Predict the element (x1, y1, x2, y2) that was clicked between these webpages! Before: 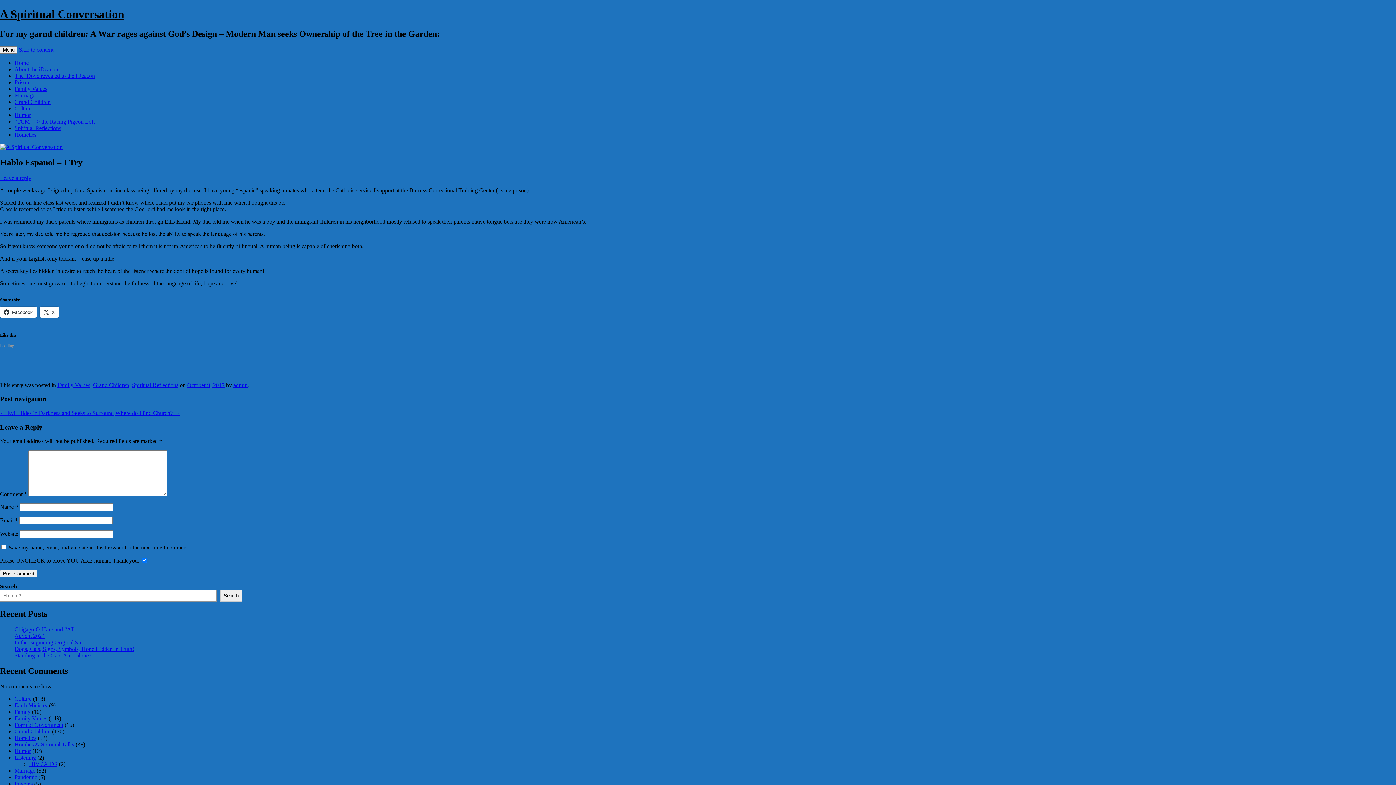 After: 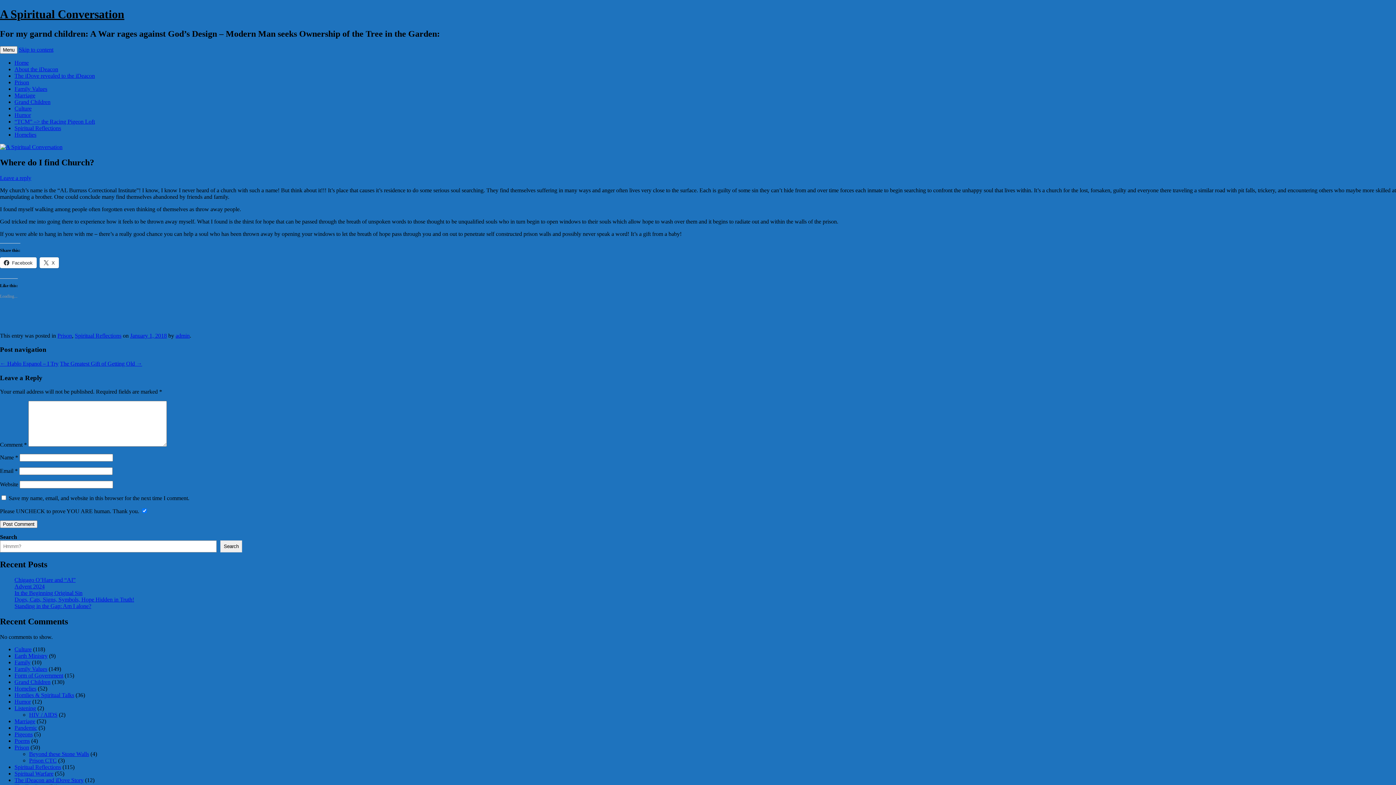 Action: bbox: (115, 410, 180, 416) label: Where do I find Church? →